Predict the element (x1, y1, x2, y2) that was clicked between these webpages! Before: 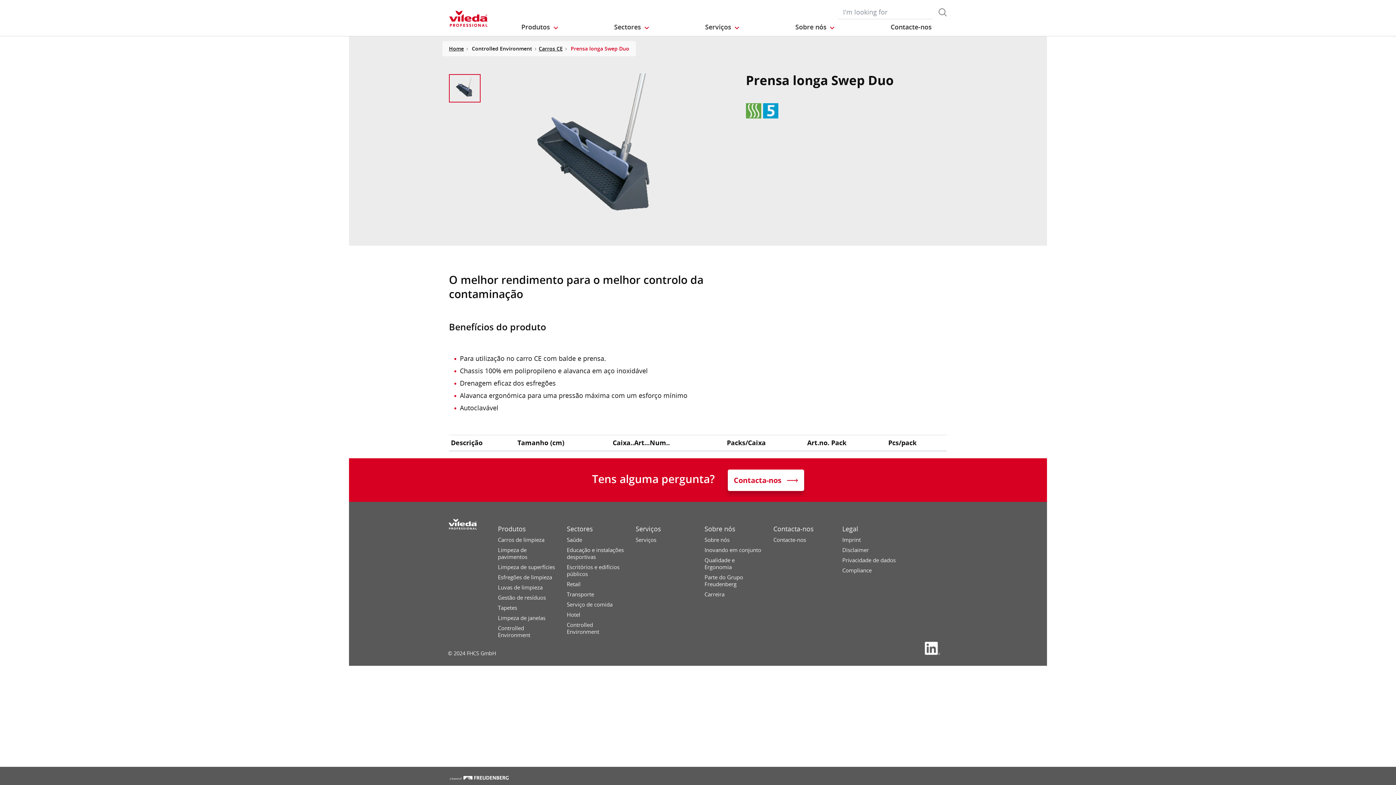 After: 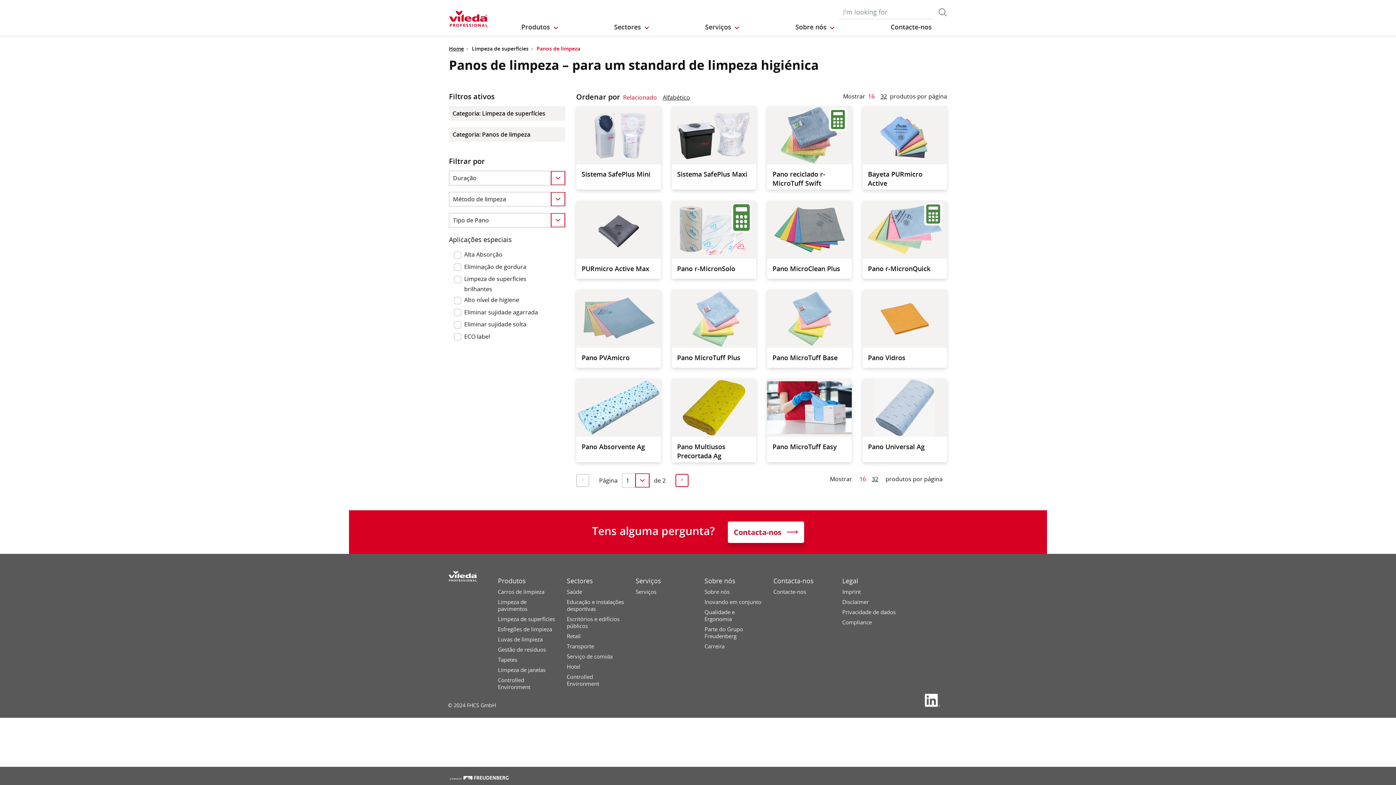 Action: label: Limpeza de superfícies bbox: (498, 564, 566, 574)